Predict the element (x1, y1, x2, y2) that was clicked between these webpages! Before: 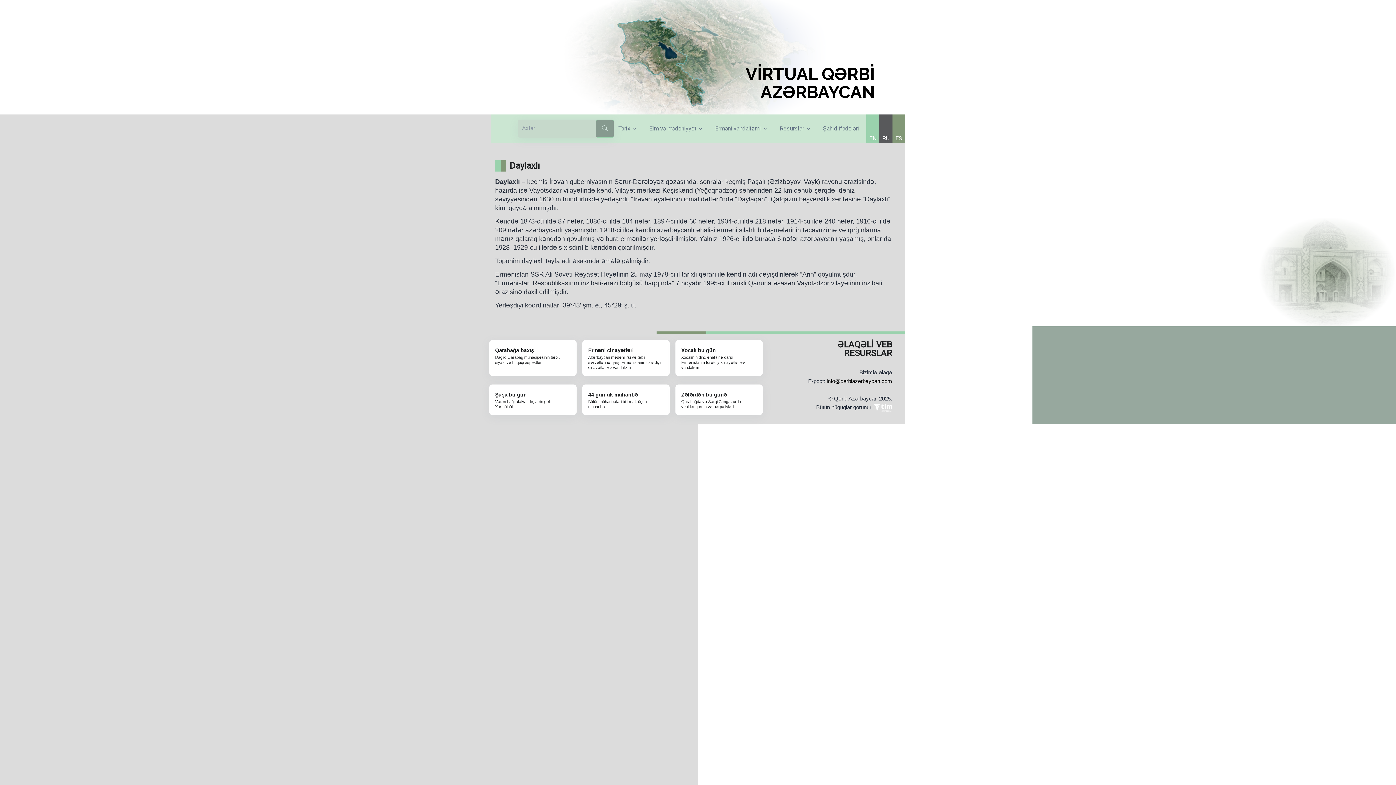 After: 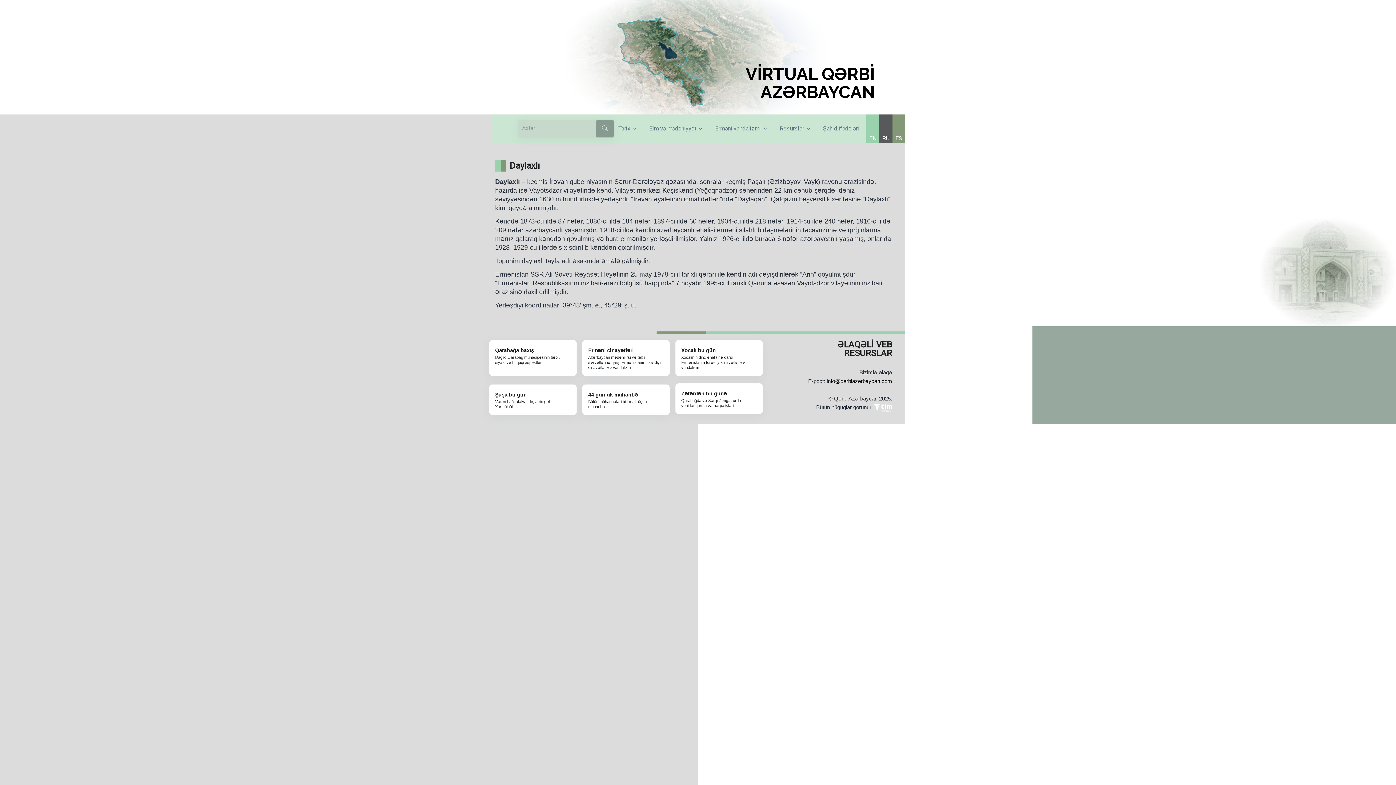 Action: bbox: (675, 384, 762, 415) label: Zəfərdən bu günə

Qarabağda və Şərqi Zəngəzurda yenidənqurma və bərpa işləri